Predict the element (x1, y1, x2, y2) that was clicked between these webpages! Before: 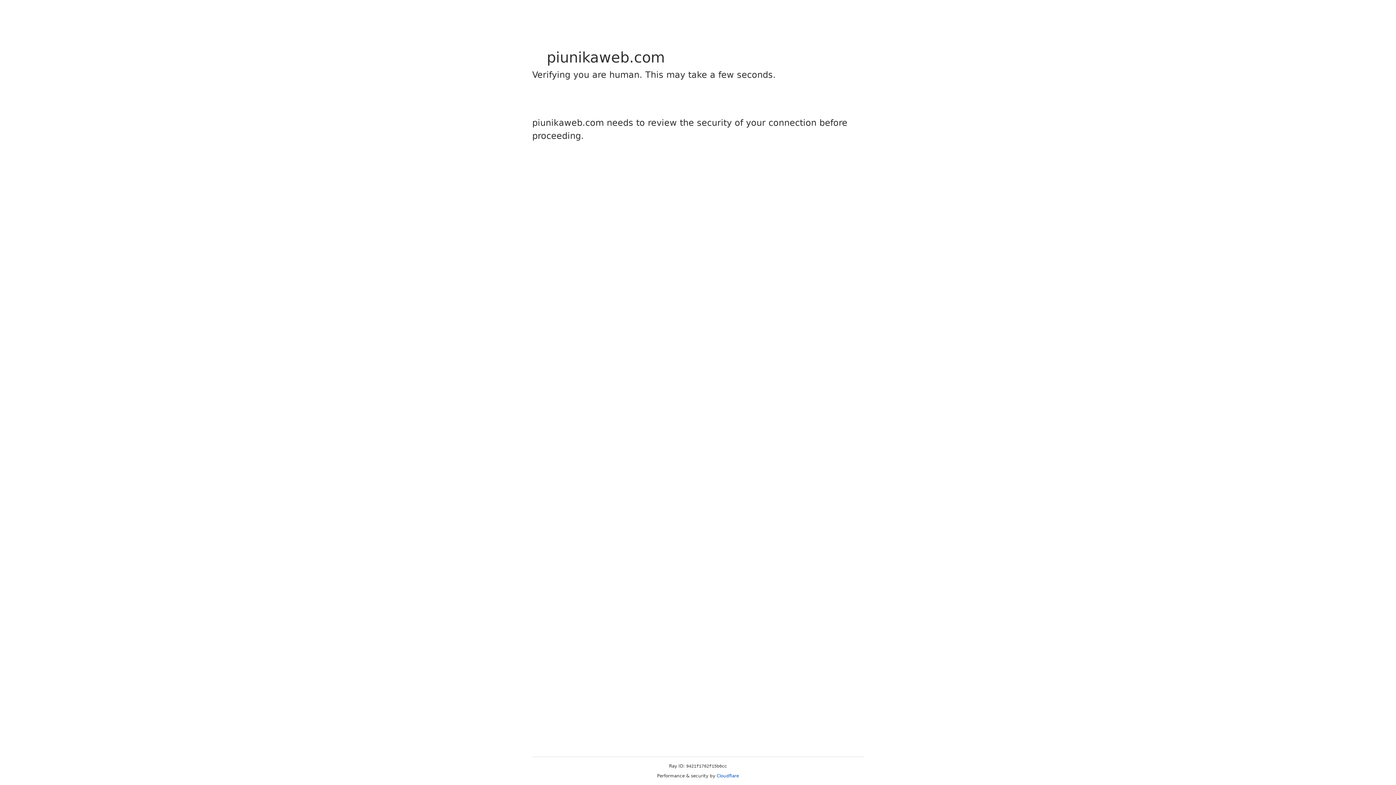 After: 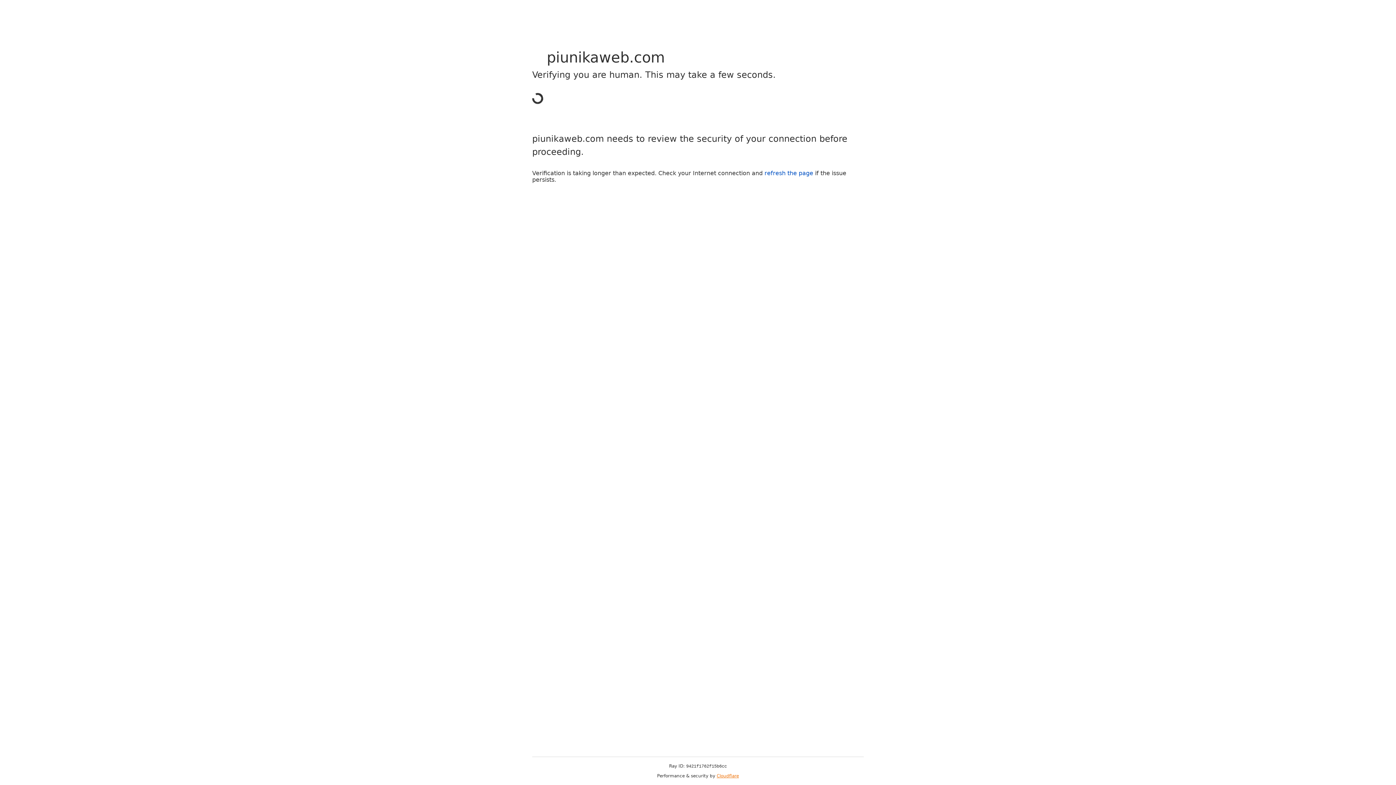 Action: bbox: (716, 773, 739, 778) label: Cloudflare